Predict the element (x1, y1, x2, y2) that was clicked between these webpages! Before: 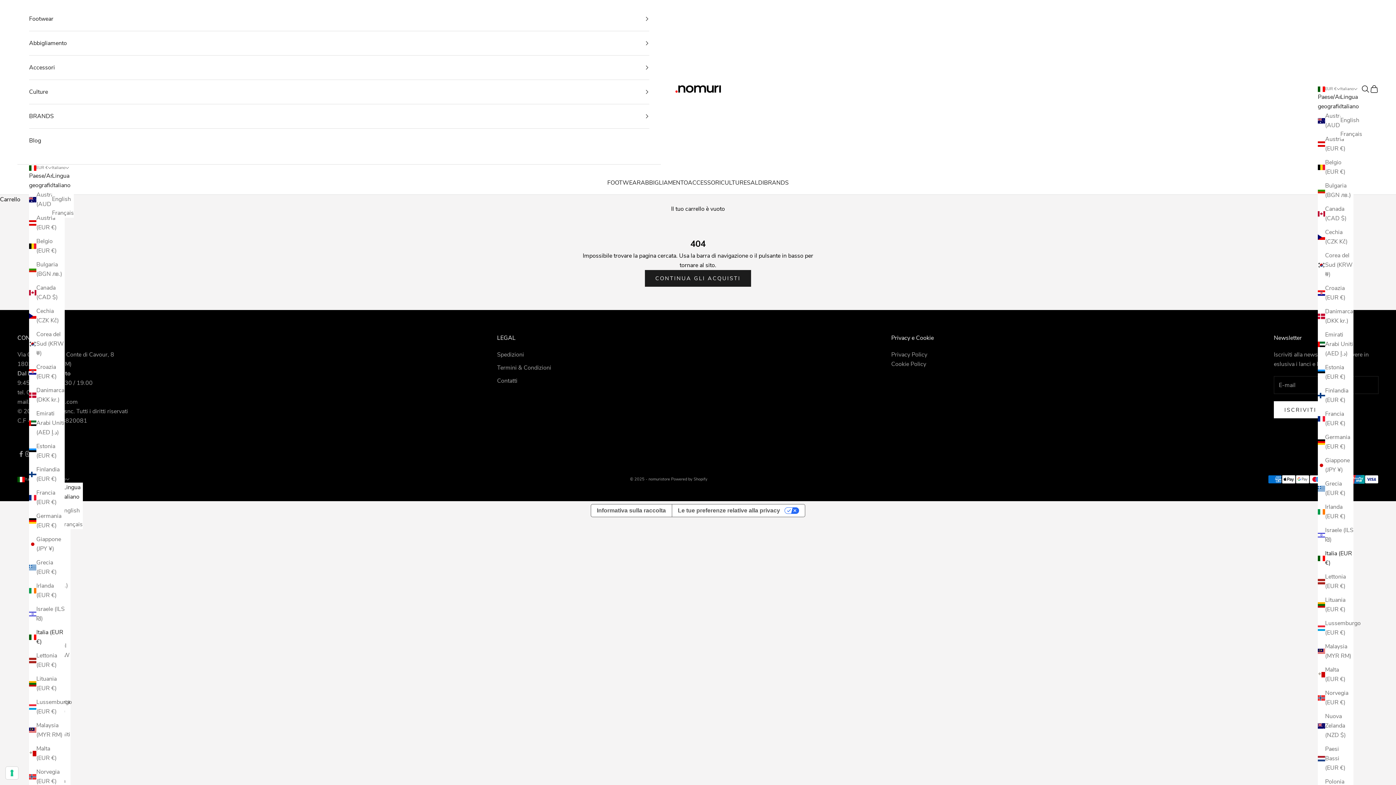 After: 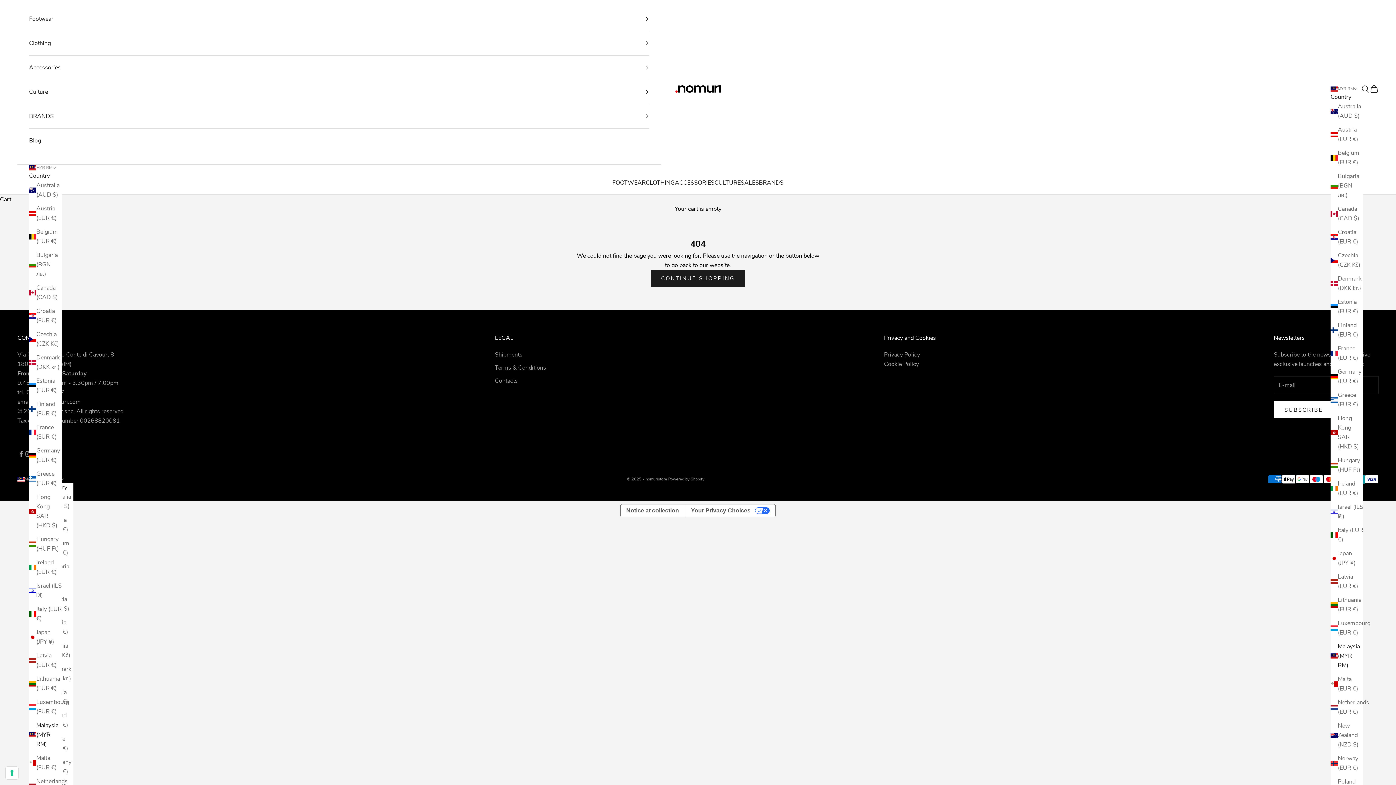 Action: bbox: (29, 721, 64, 740) label: Malaysia (MYR RM)